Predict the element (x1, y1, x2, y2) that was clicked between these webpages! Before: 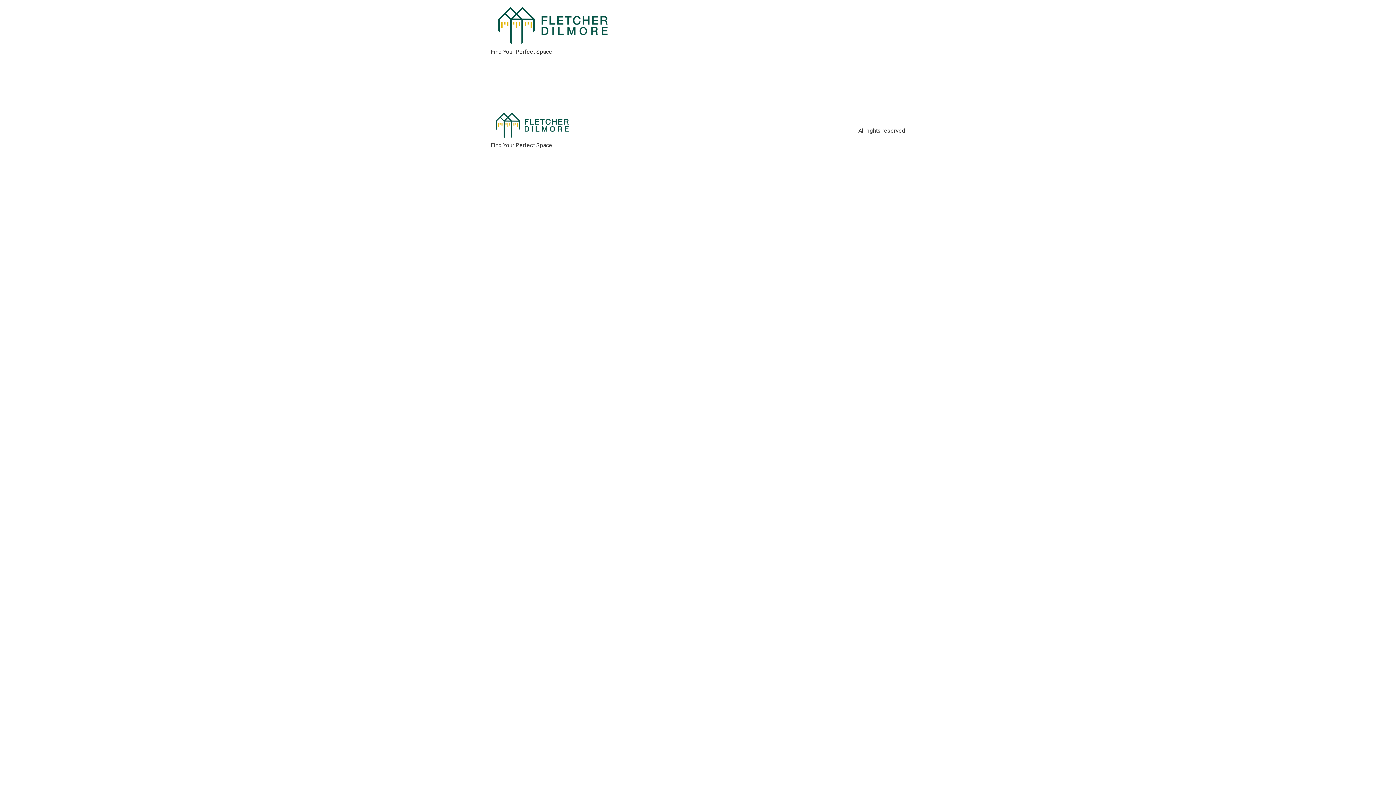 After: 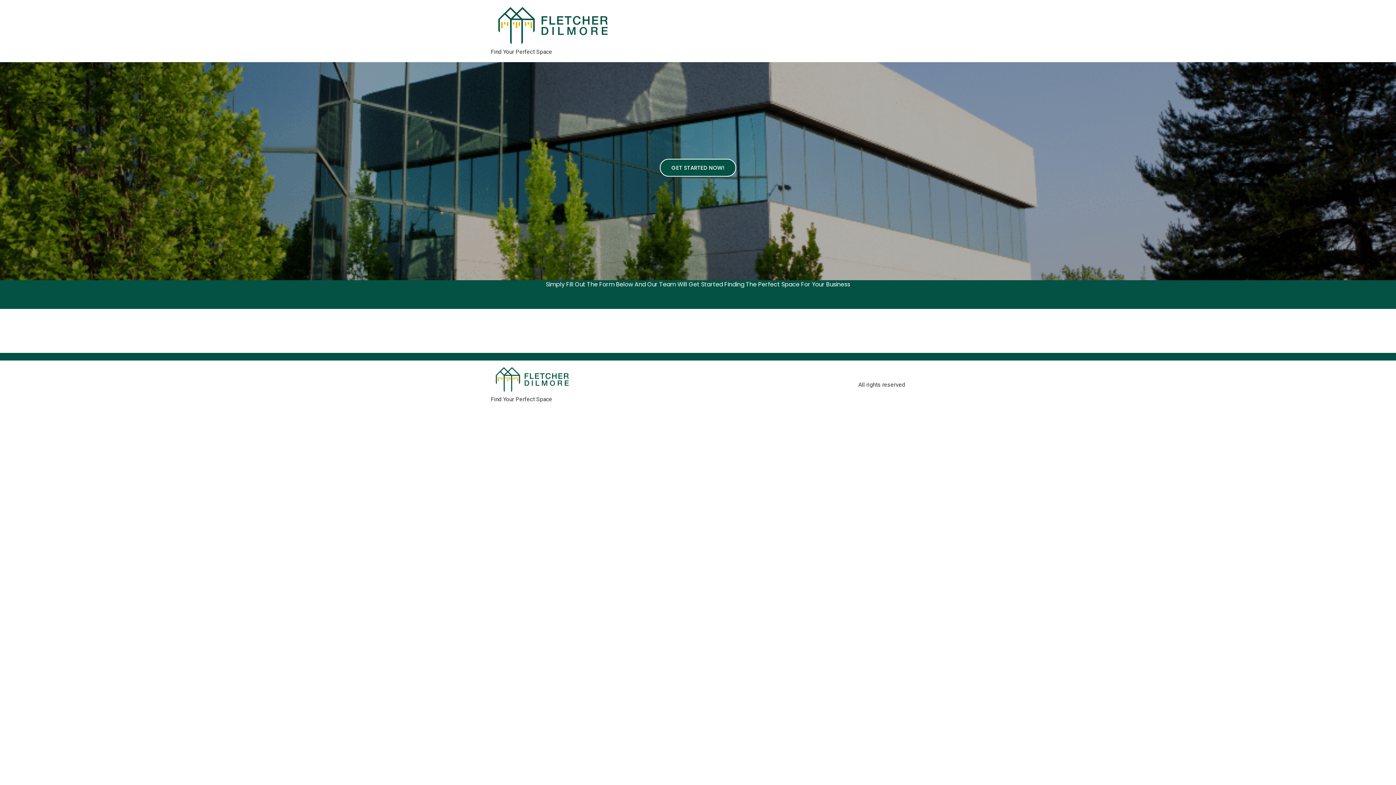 Action: bbox: (490, 5, 615, 47)